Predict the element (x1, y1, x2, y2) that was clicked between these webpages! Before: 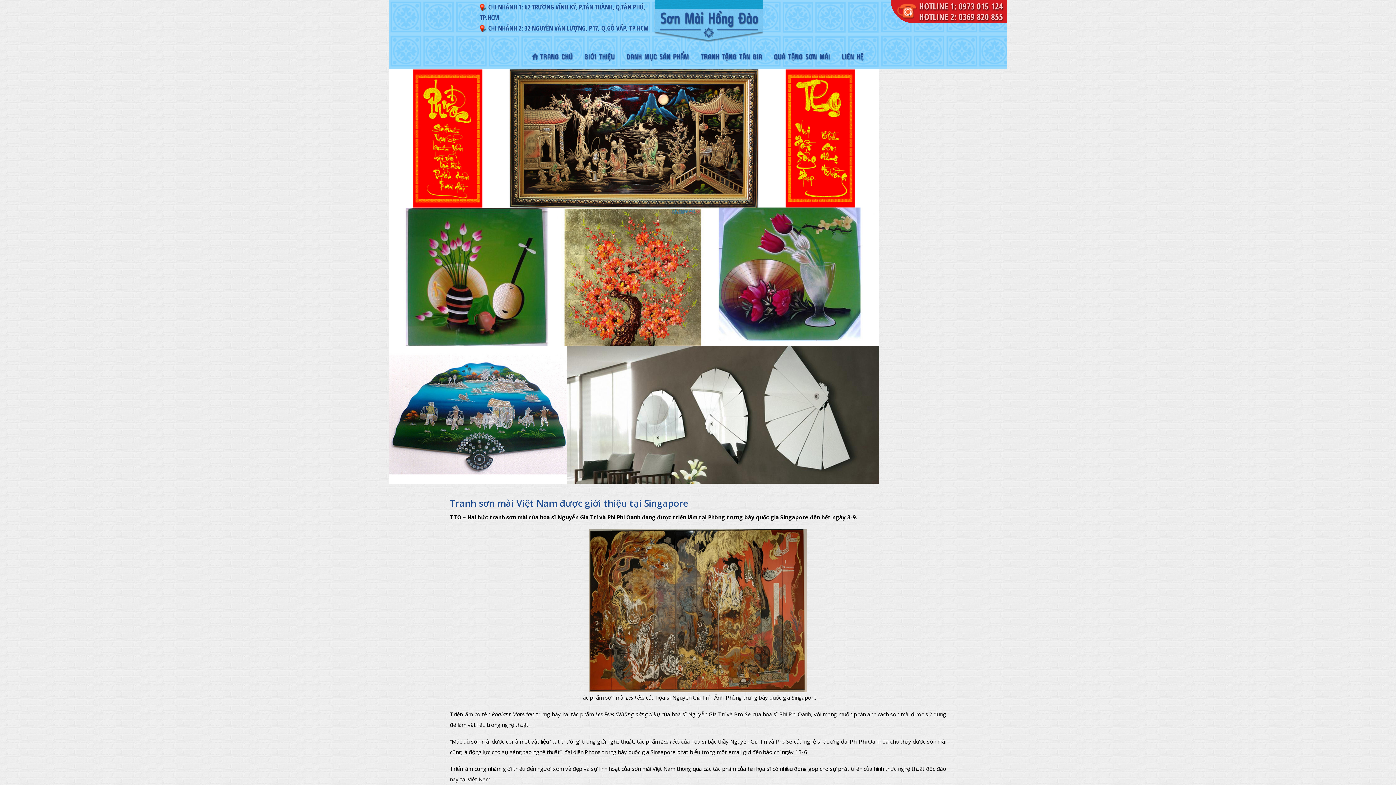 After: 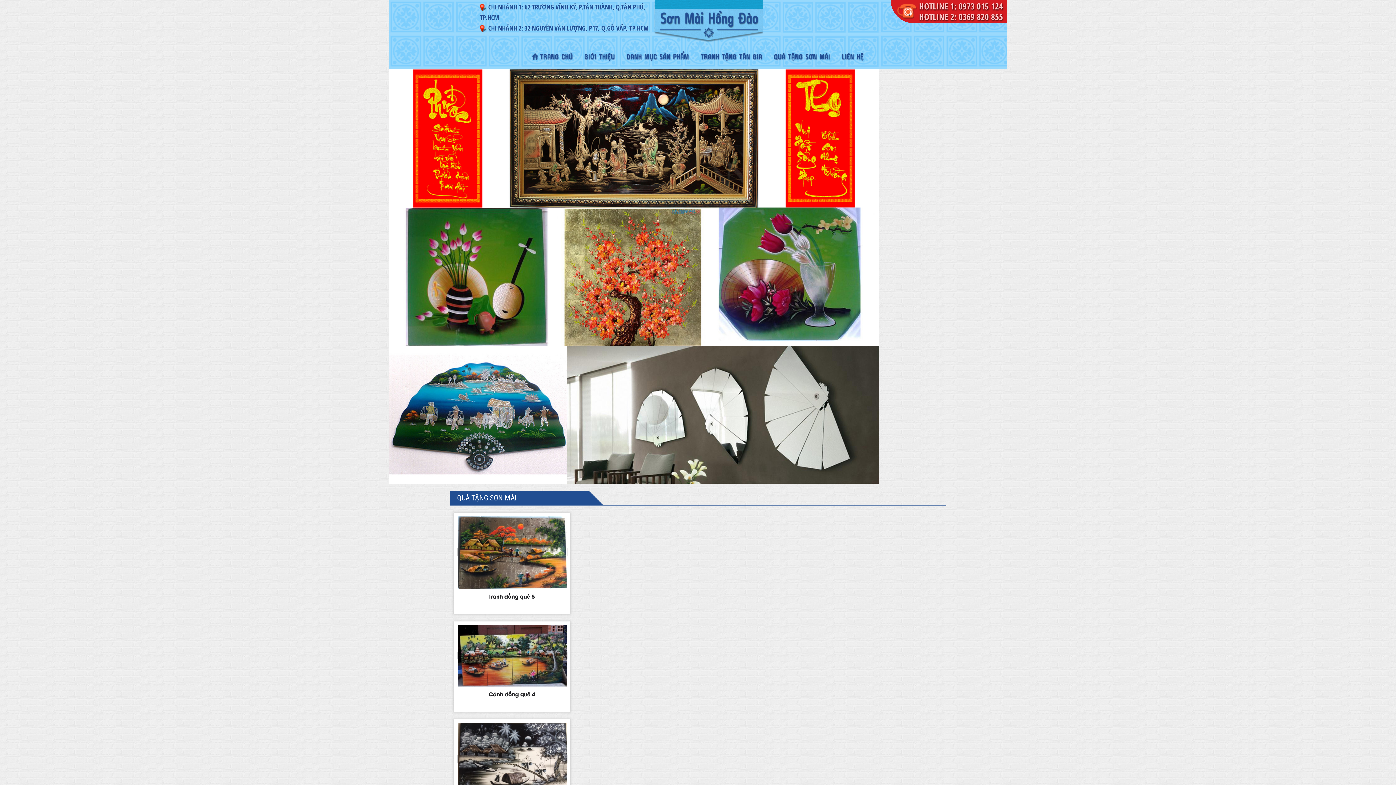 Action: label: QUÀ TẶNG SƠN MÀI bbox: (768, 51, 835, 64)